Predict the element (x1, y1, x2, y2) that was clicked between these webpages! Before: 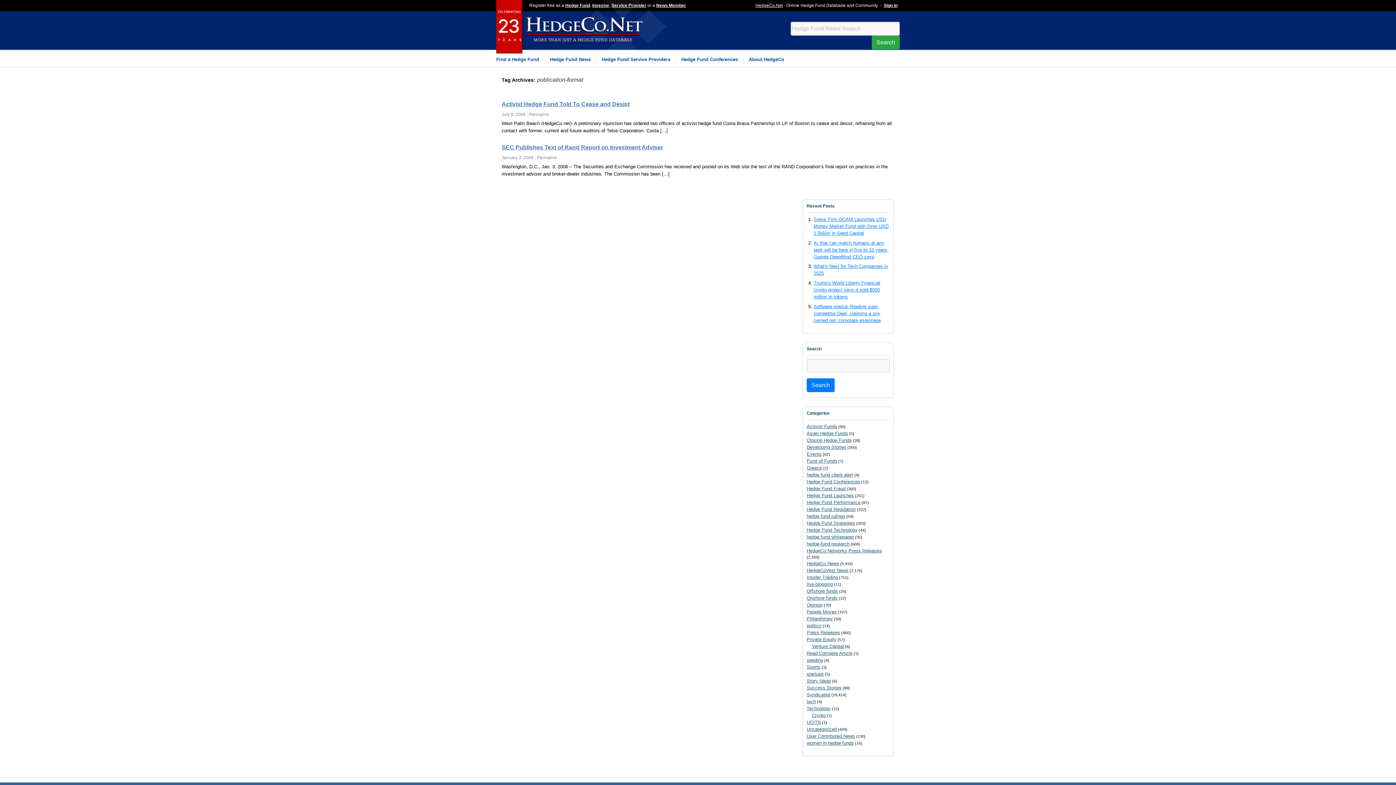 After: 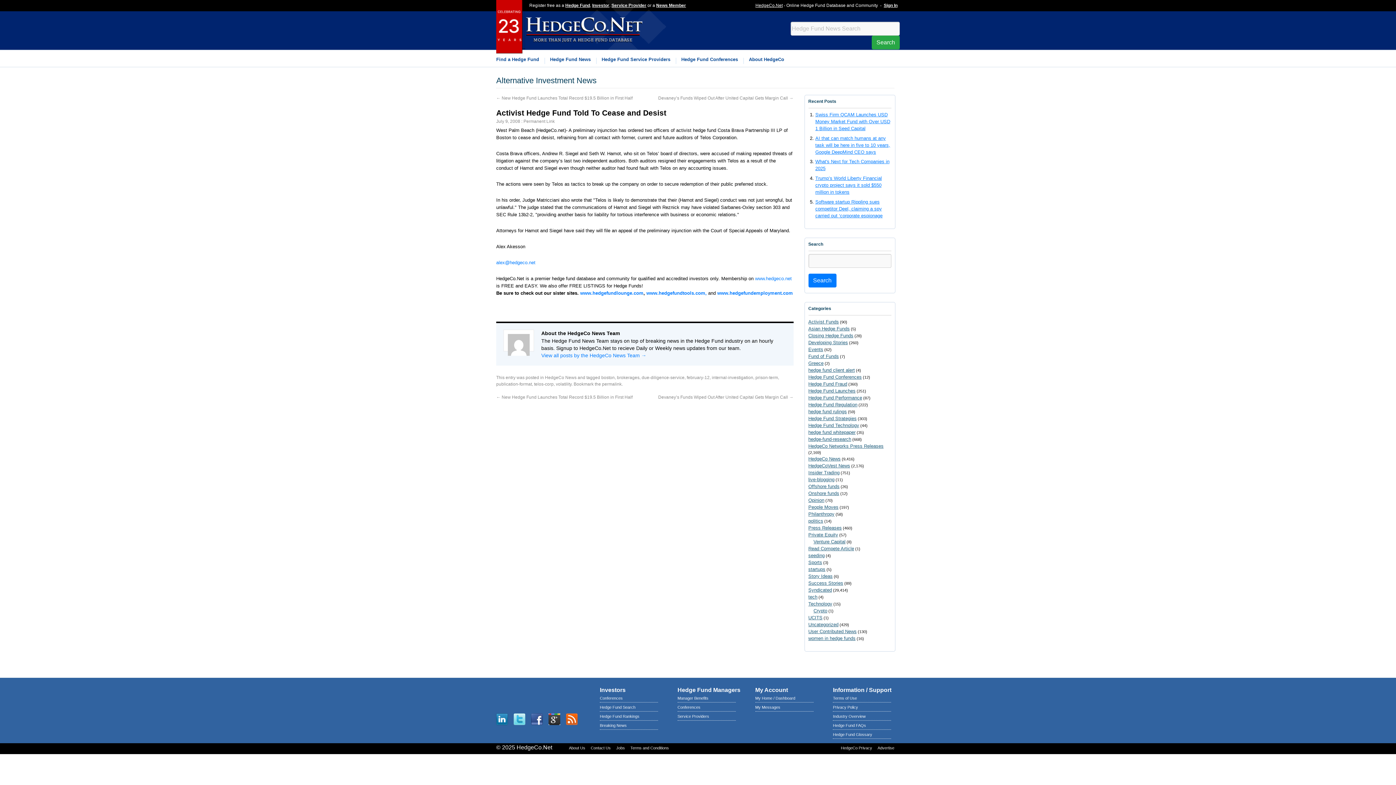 Action: bbox: (529, 112, 549, 117) label: Permalink